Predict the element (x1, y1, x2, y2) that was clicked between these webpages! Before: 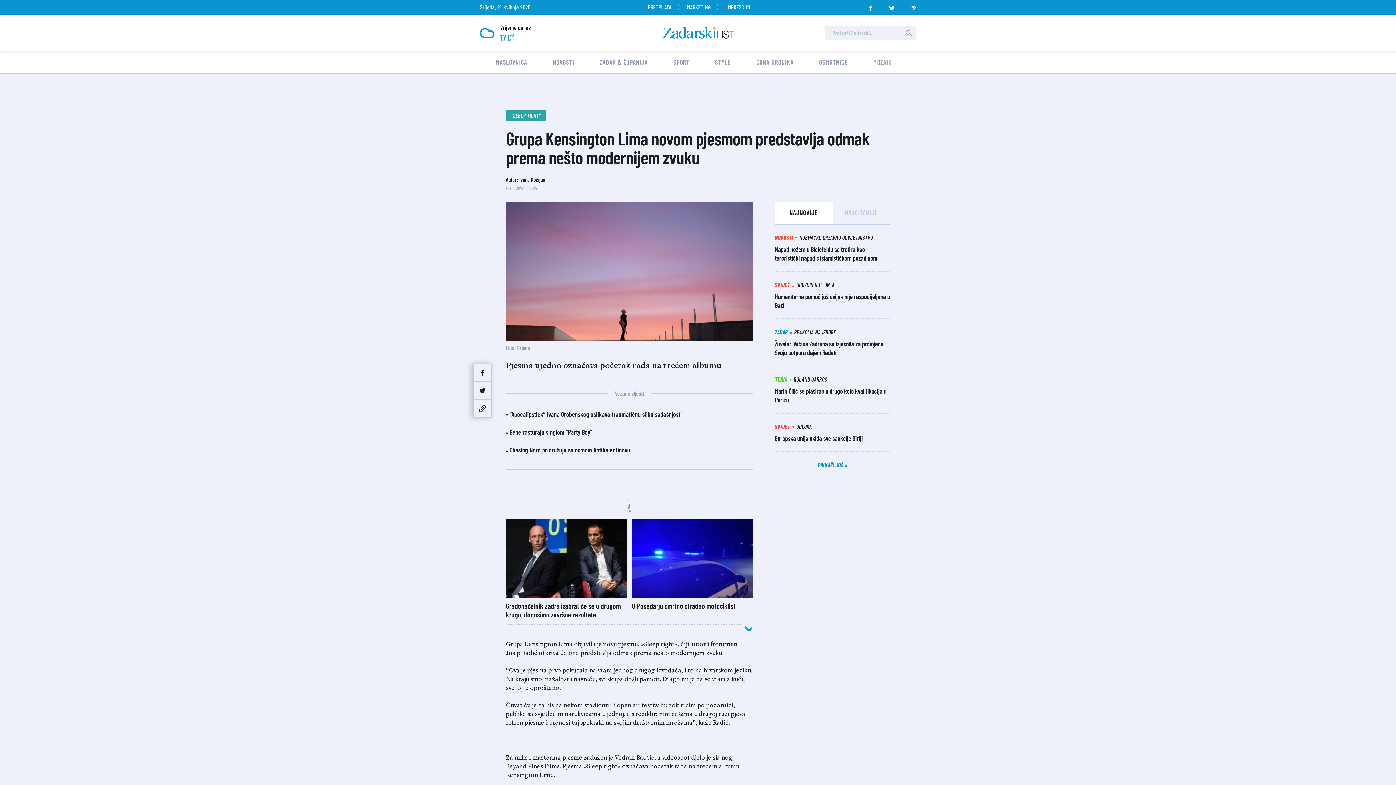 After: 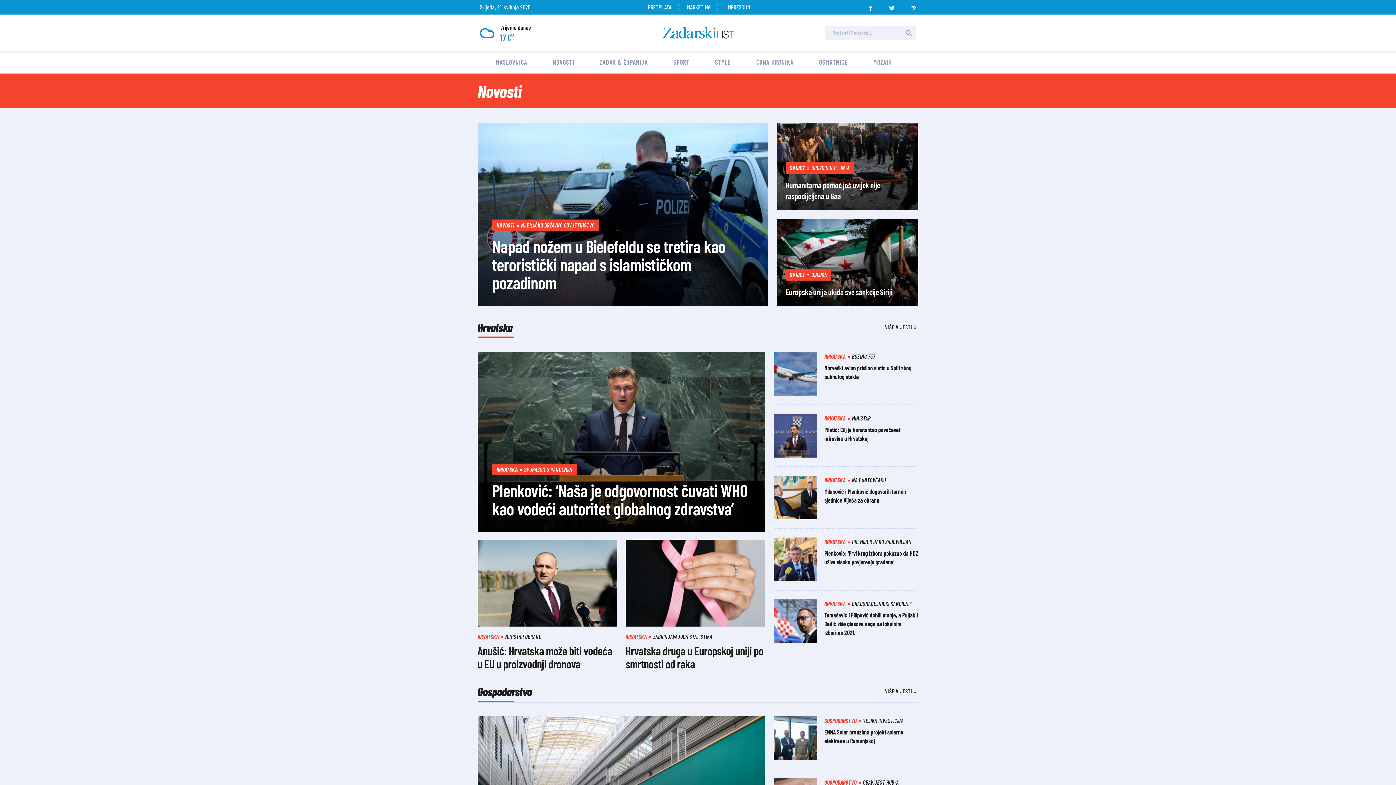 Action: label: NOVOSTI bbox: (552, 58, 574, 66)